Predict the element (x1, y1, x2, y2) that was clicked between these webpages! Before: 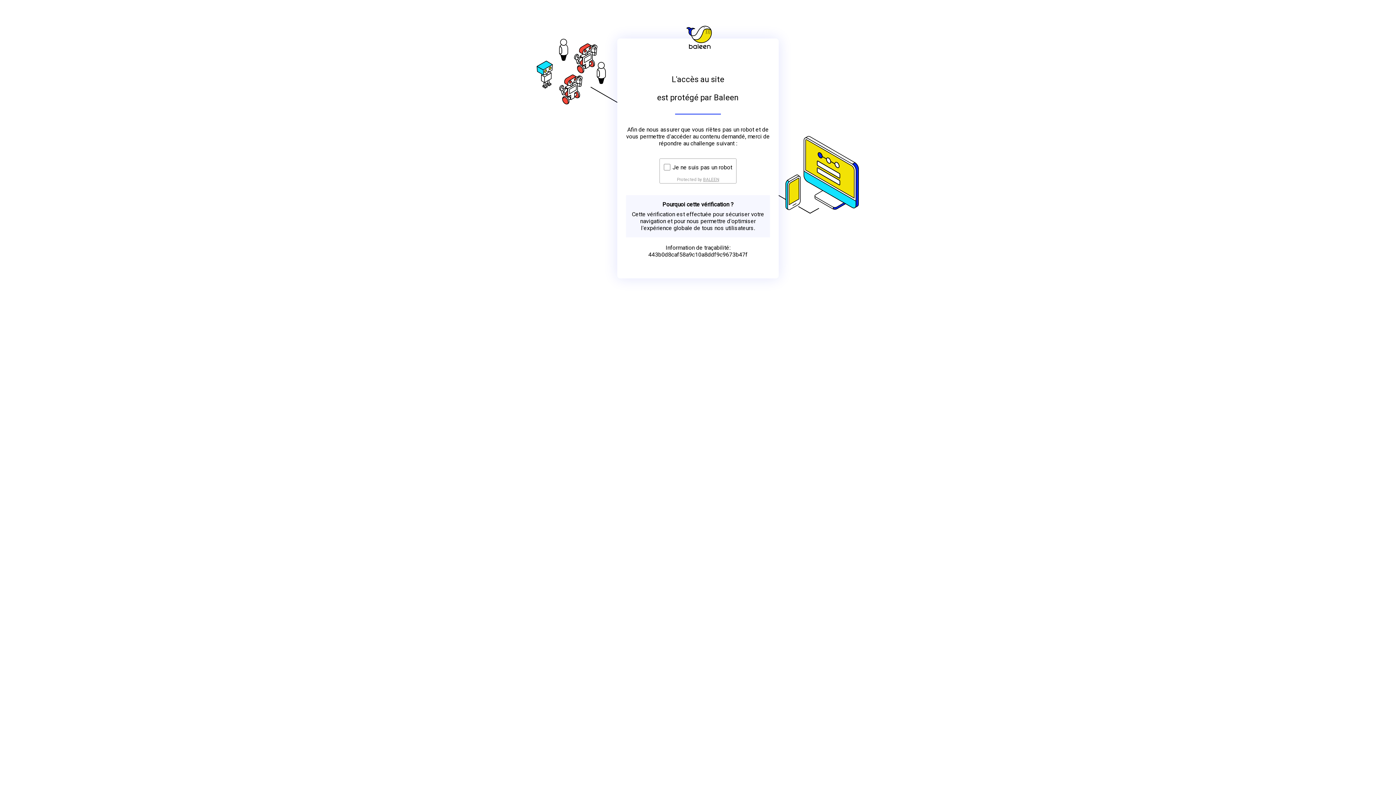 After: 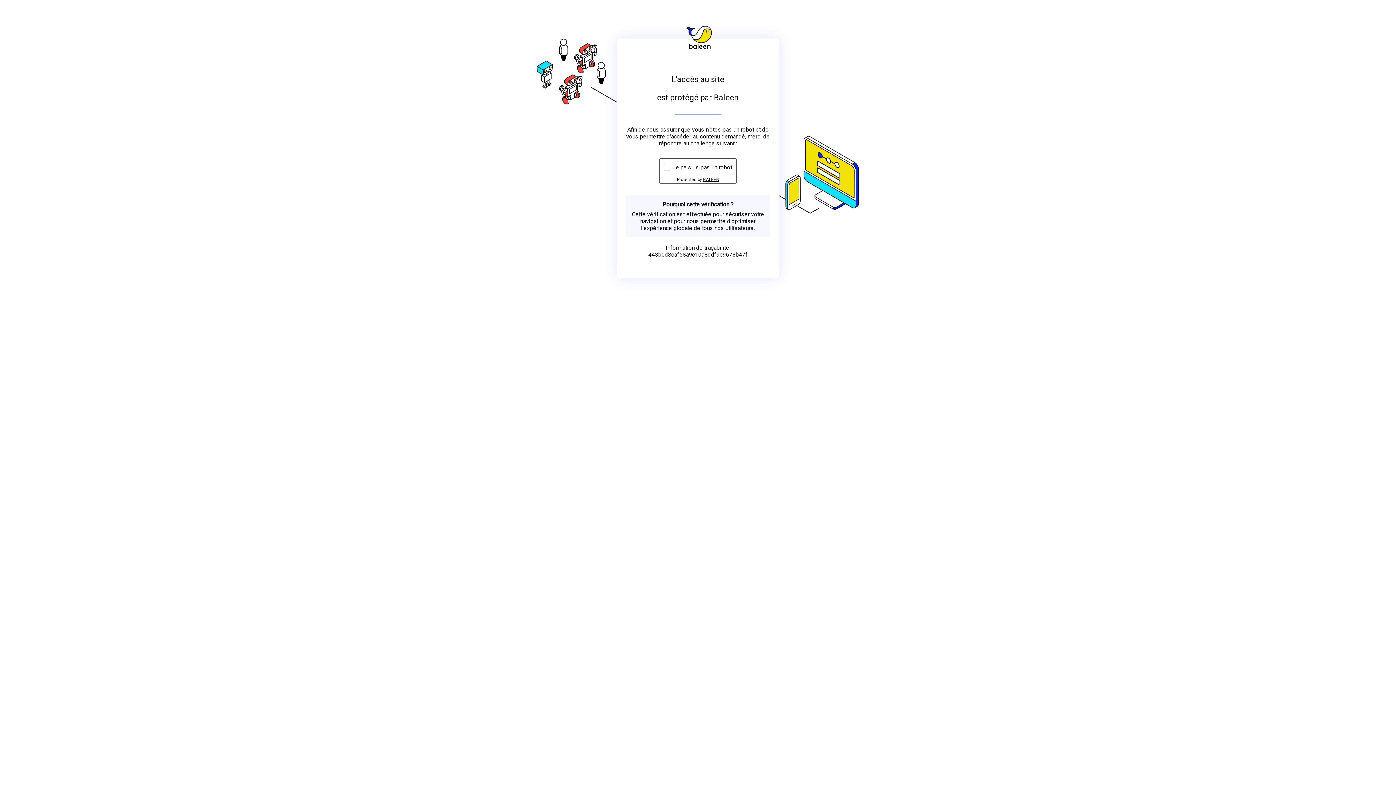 Action: bbox: (703, 176, 719, 182) label: BALEEN